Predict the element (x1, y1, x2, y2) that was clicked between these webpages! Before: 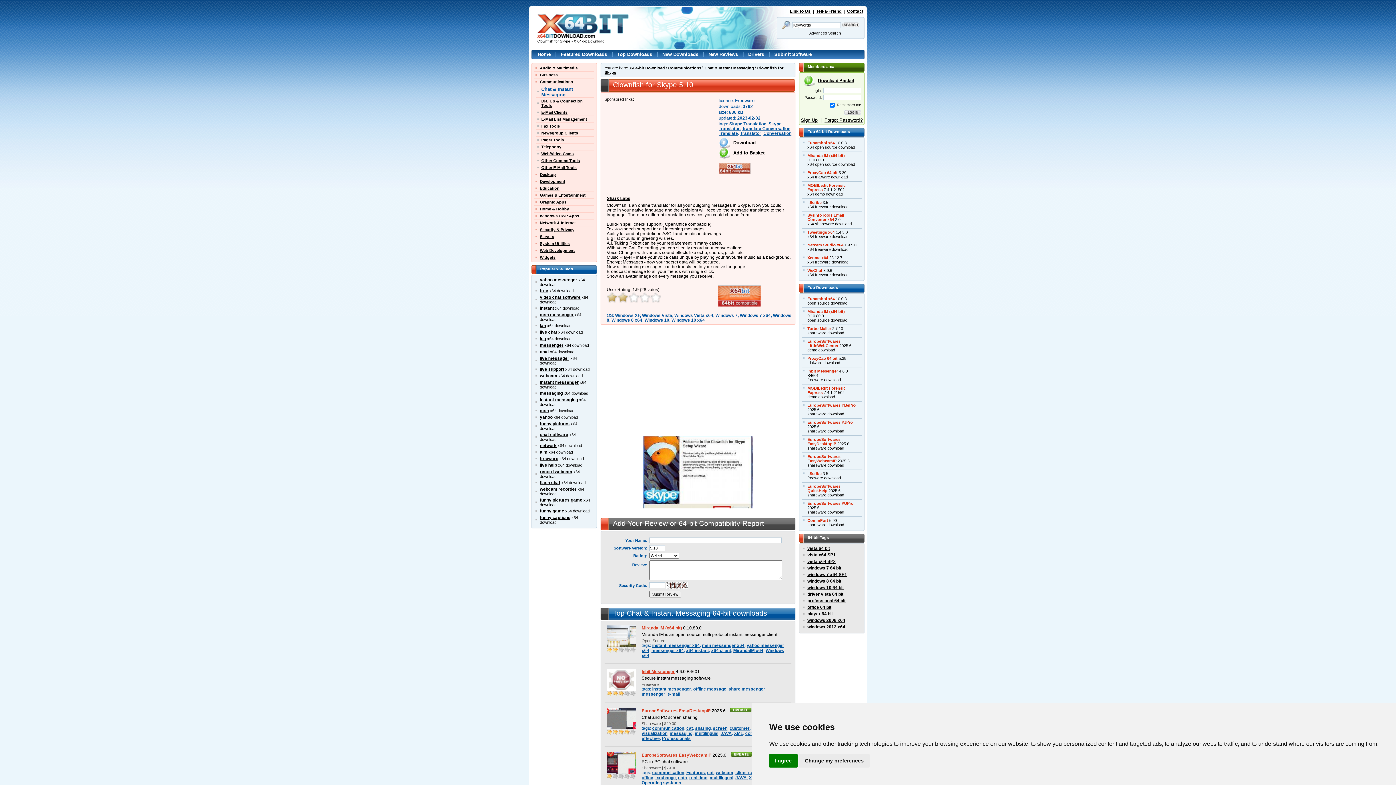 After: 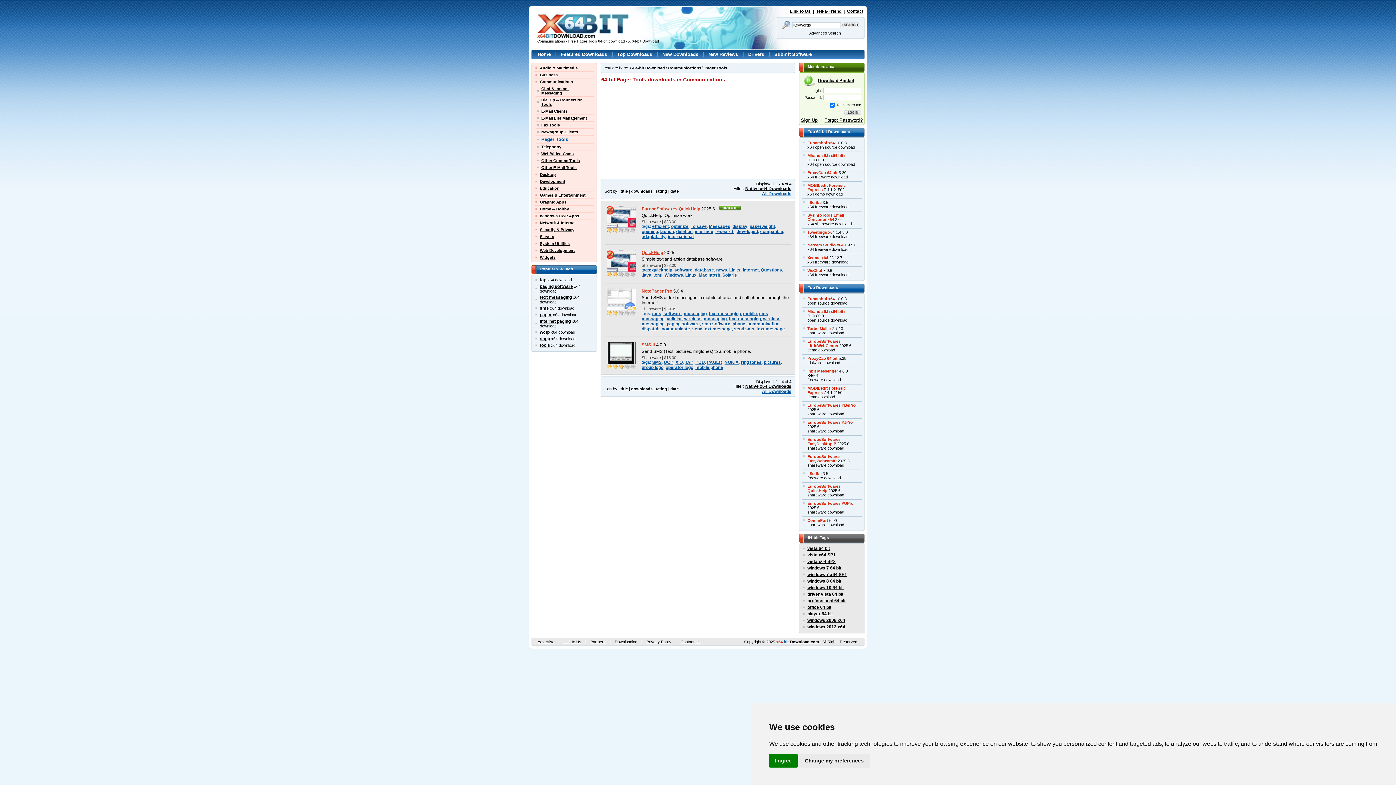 Action: bbox: (541, 137, 564, 142) label: Pager Tools